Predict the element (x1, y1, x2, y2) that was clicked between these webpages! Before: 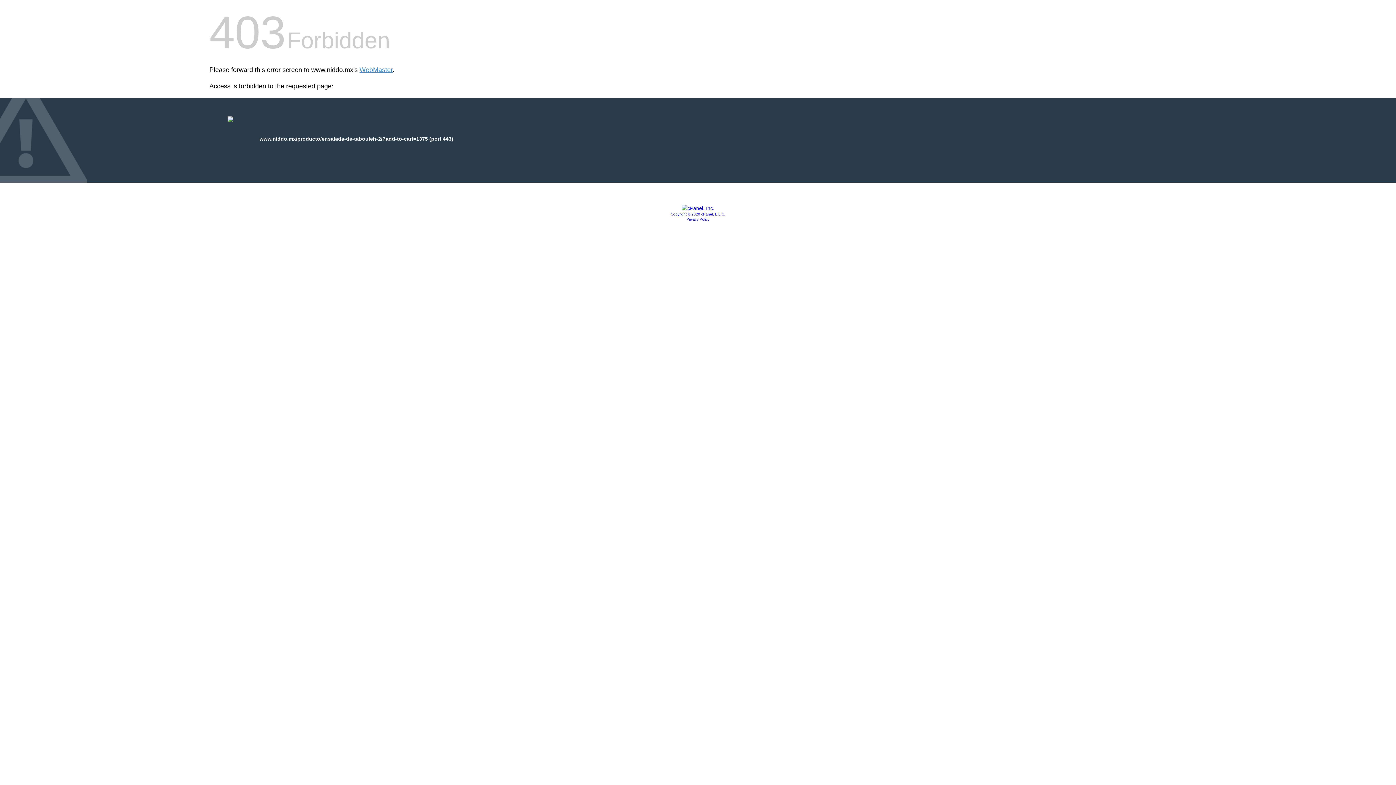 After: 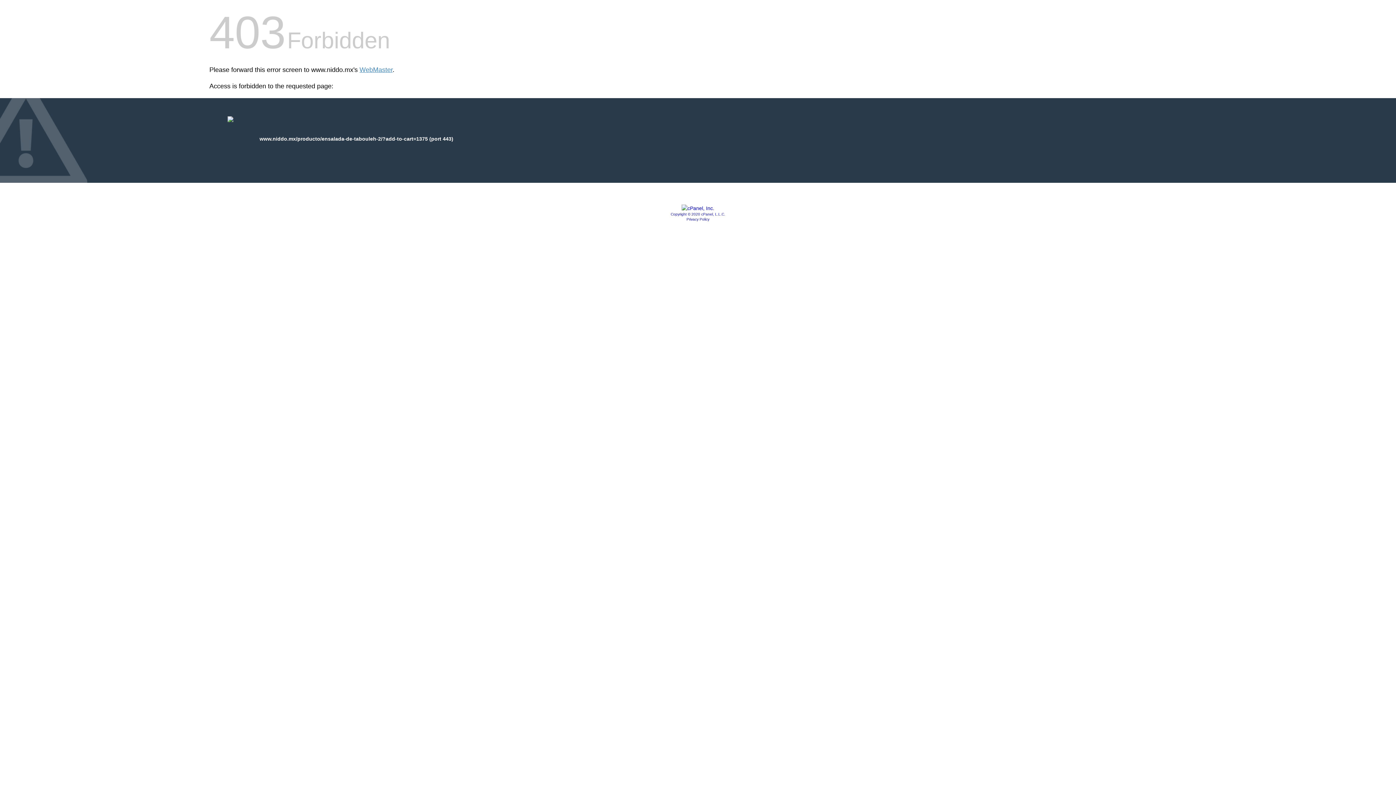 Action: bbox: (681, 205, 714, 211)